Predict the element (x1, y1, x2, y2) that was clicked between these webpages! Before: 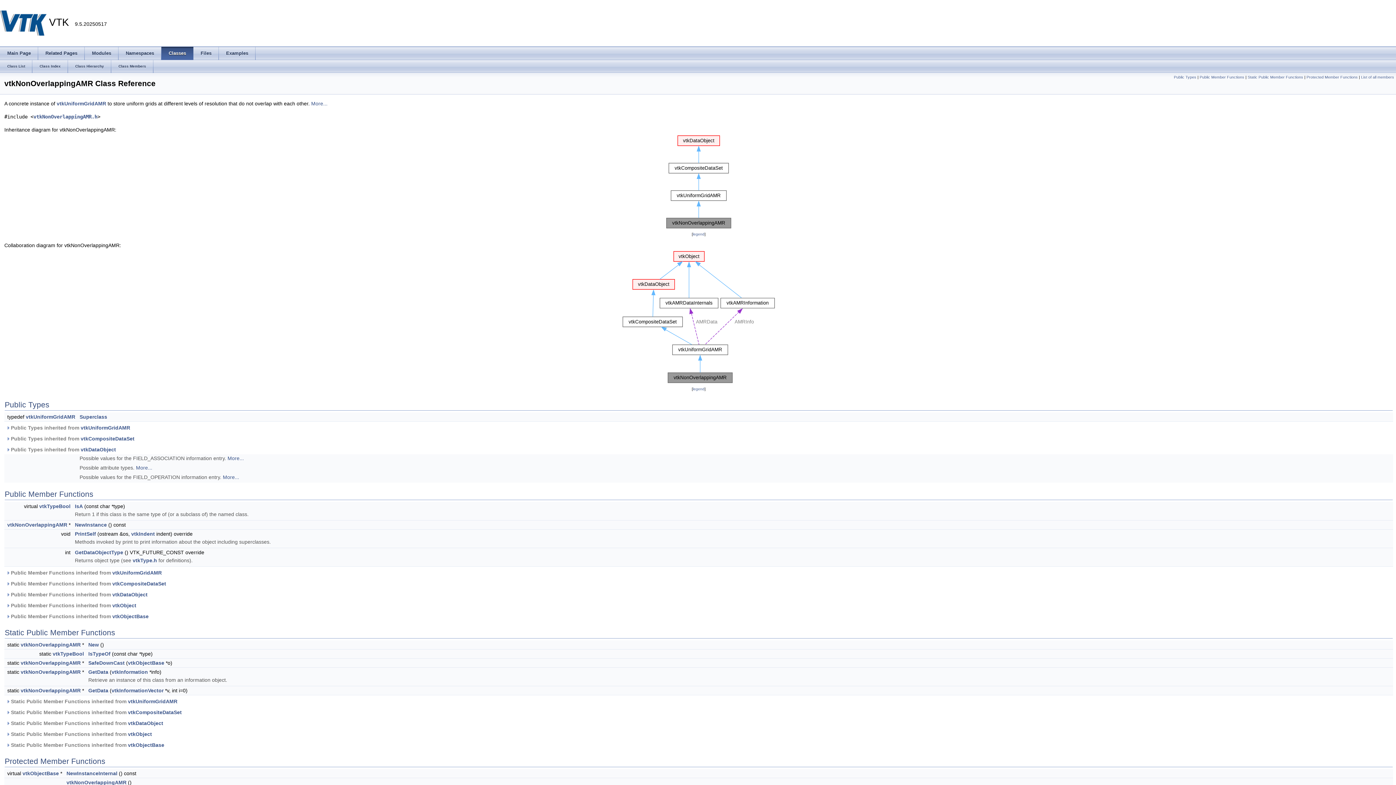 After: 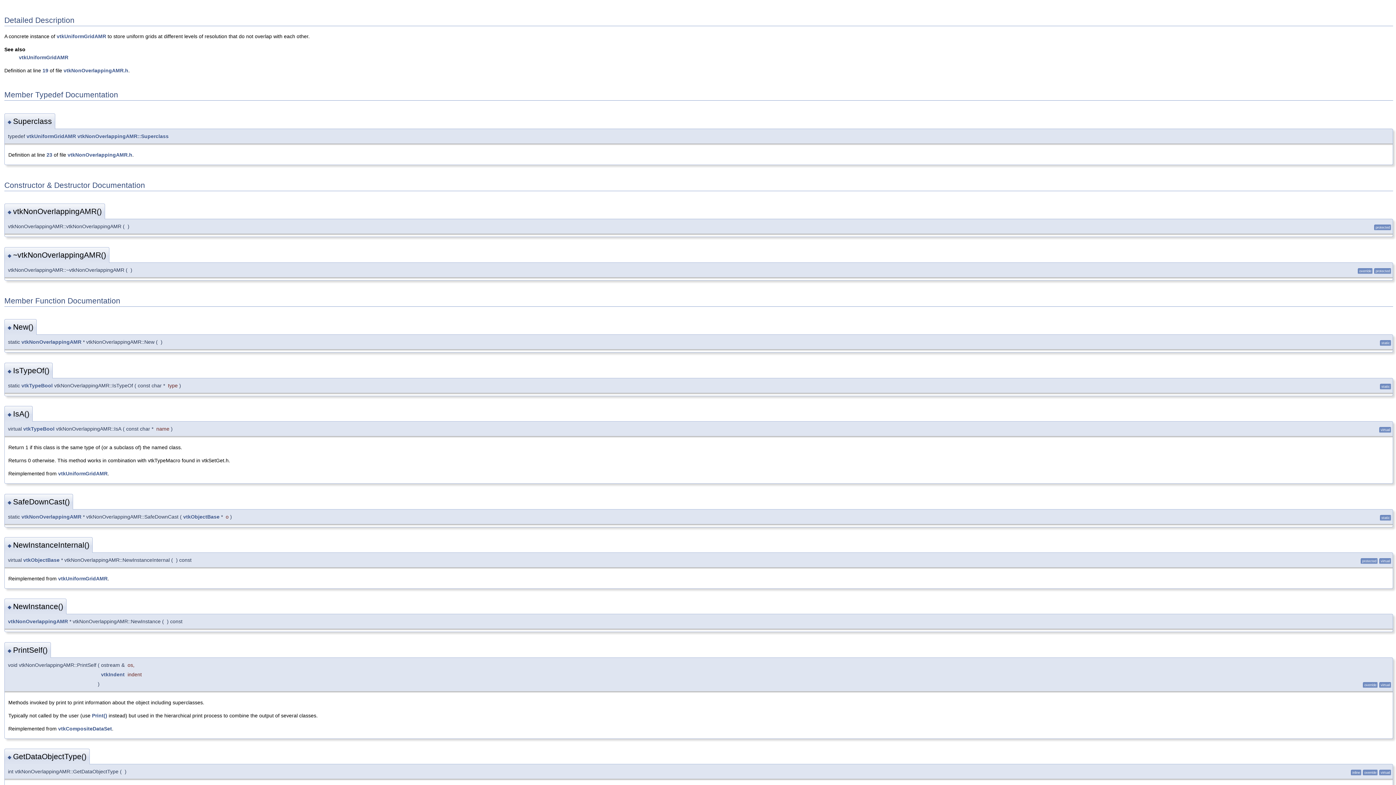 Action: bbox: (311, 100, 327, 106) label: More...